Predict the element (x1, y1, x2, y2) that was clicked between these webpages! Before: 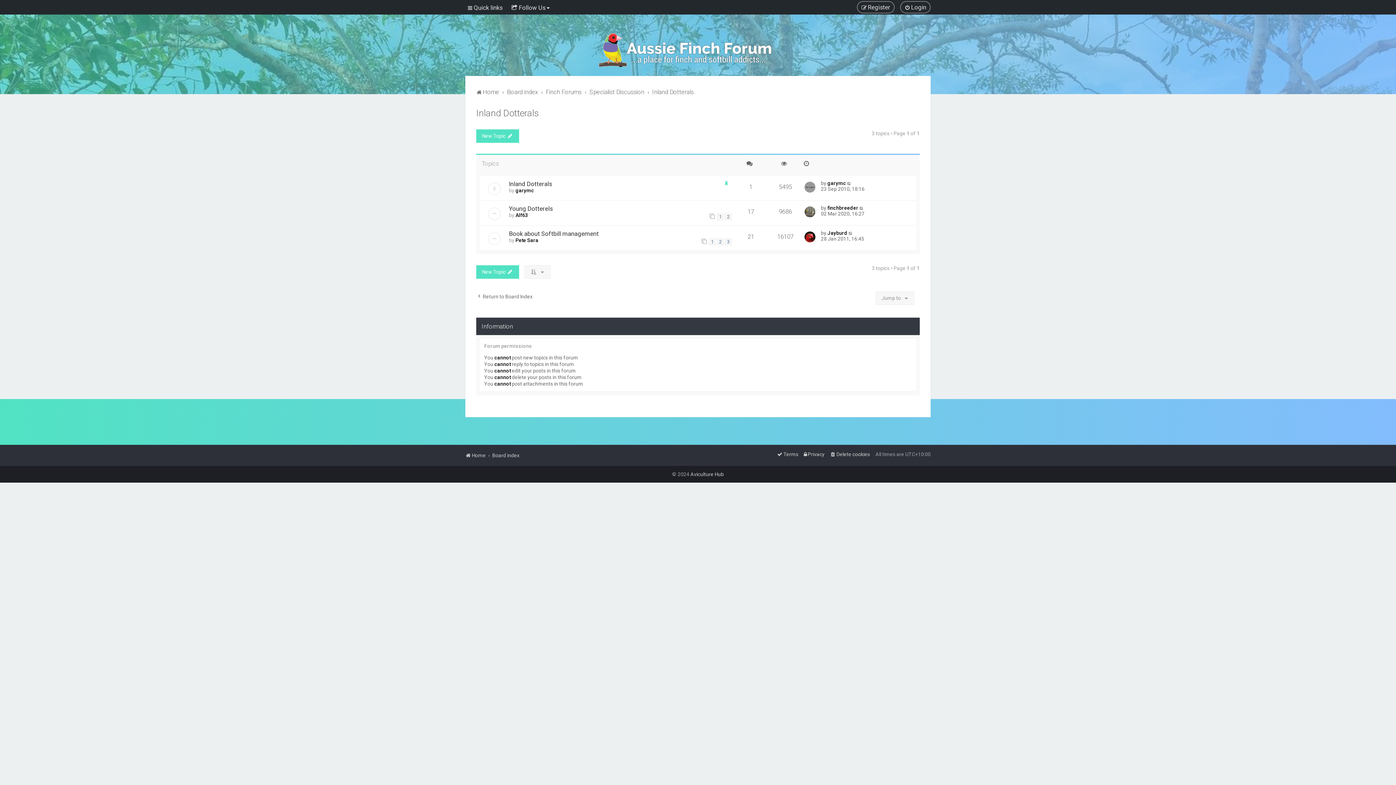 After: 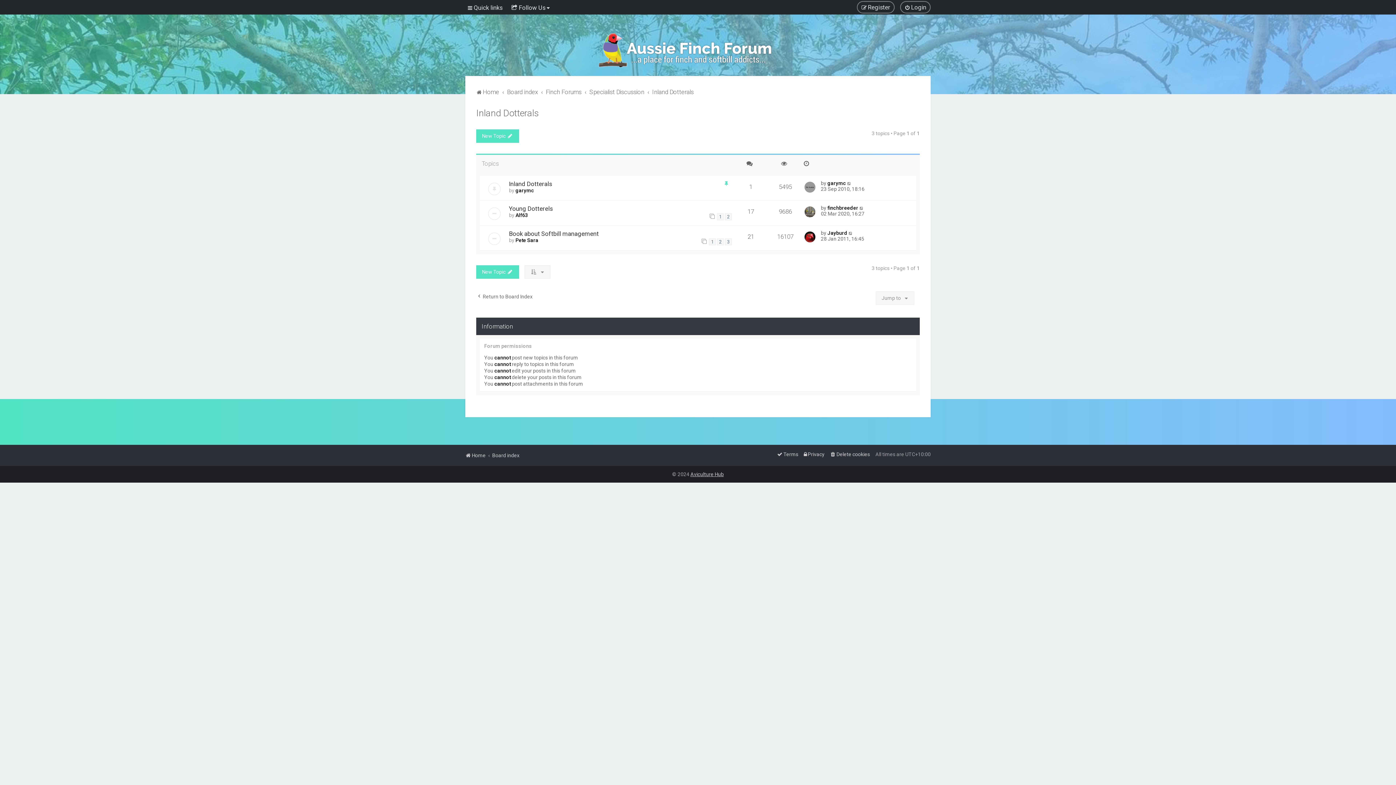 Action: bbox: (690, 471, 724, 477) label: Aviculture Hub